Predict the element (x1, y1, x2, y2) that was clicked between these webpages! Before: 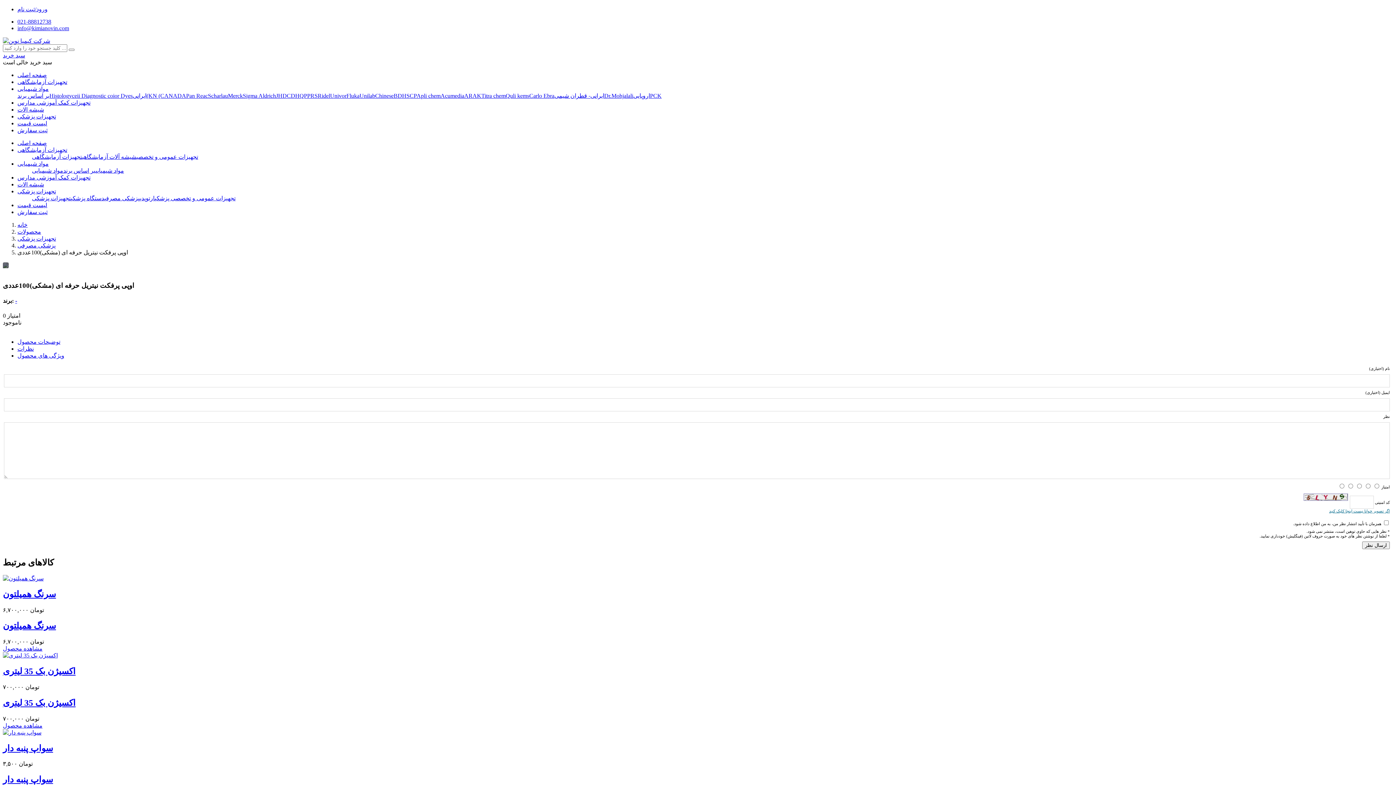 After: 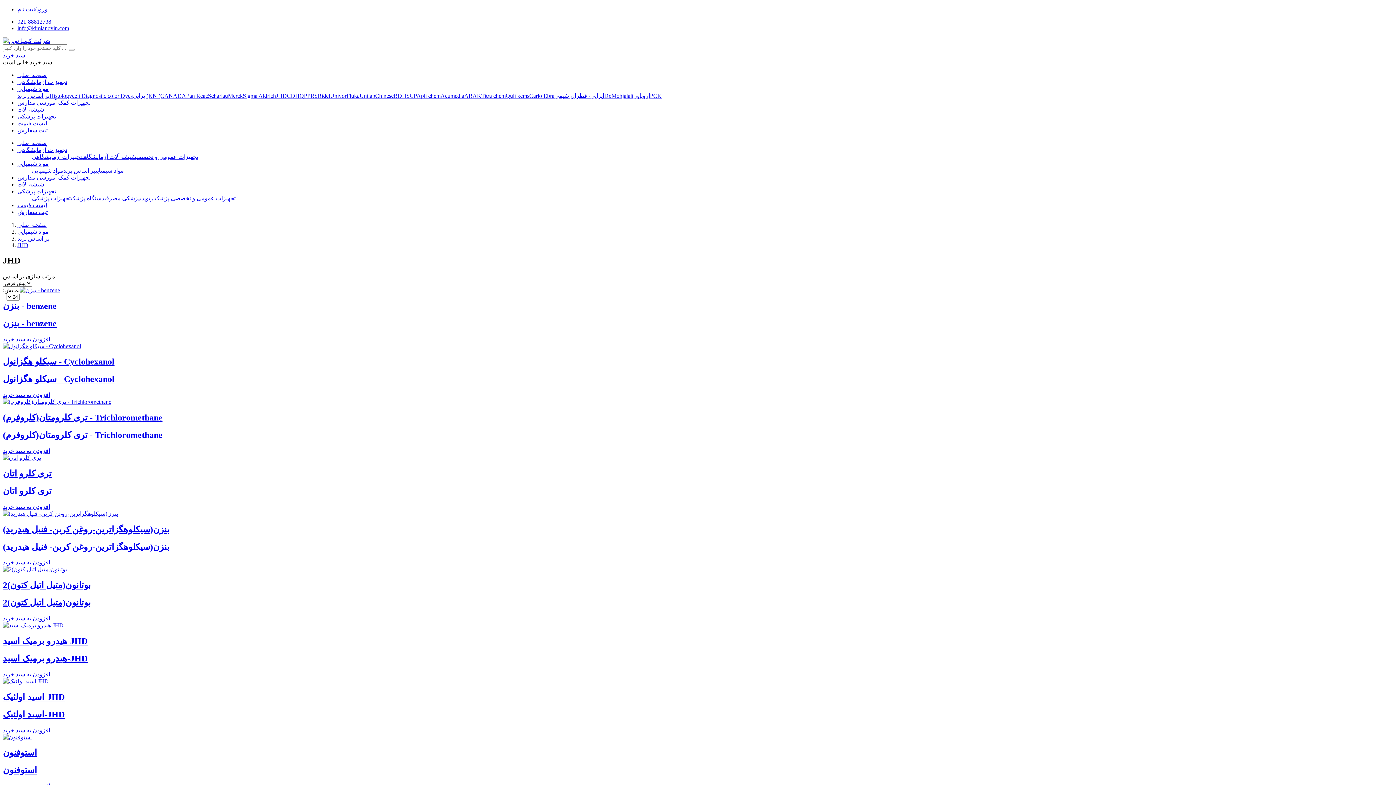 Action: label: JHD bbox: (276, 92, 286, 98)